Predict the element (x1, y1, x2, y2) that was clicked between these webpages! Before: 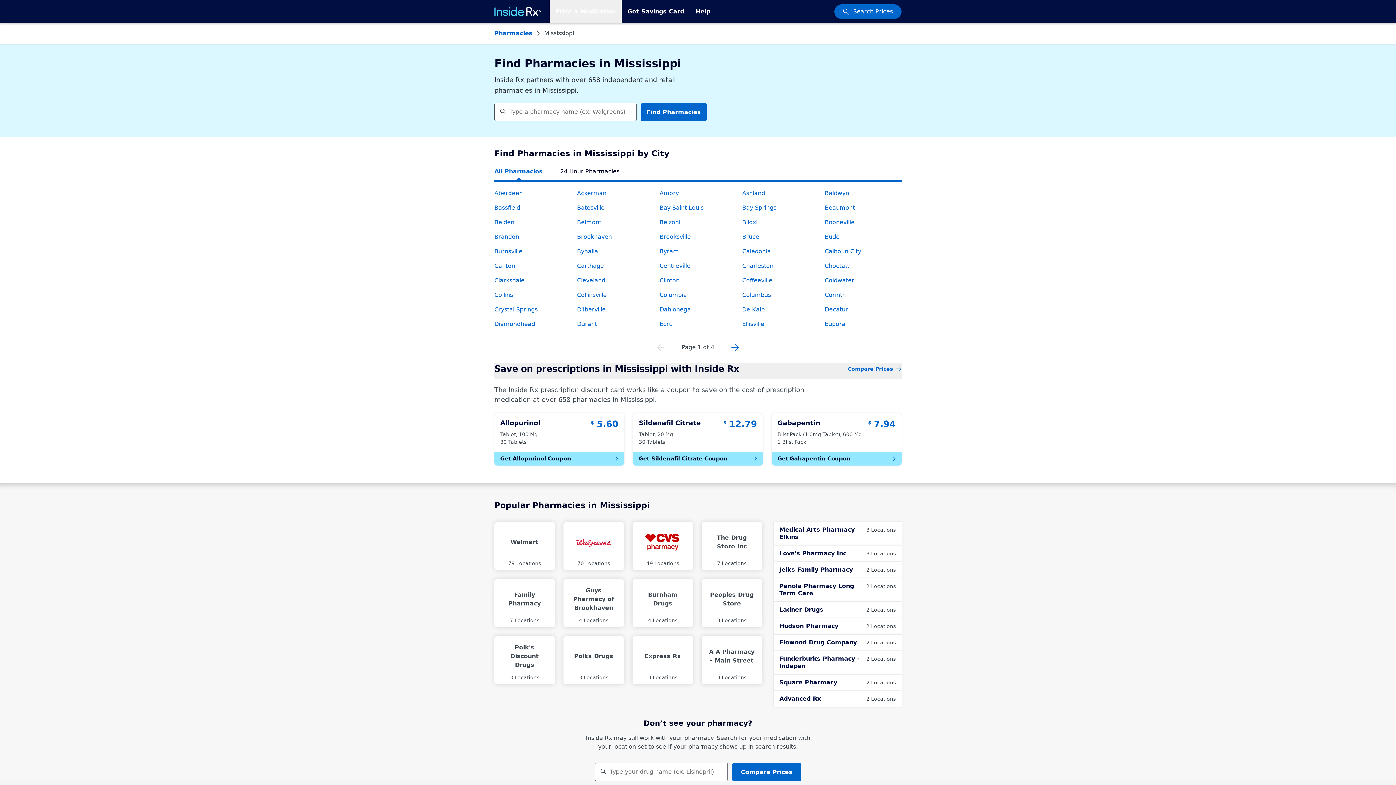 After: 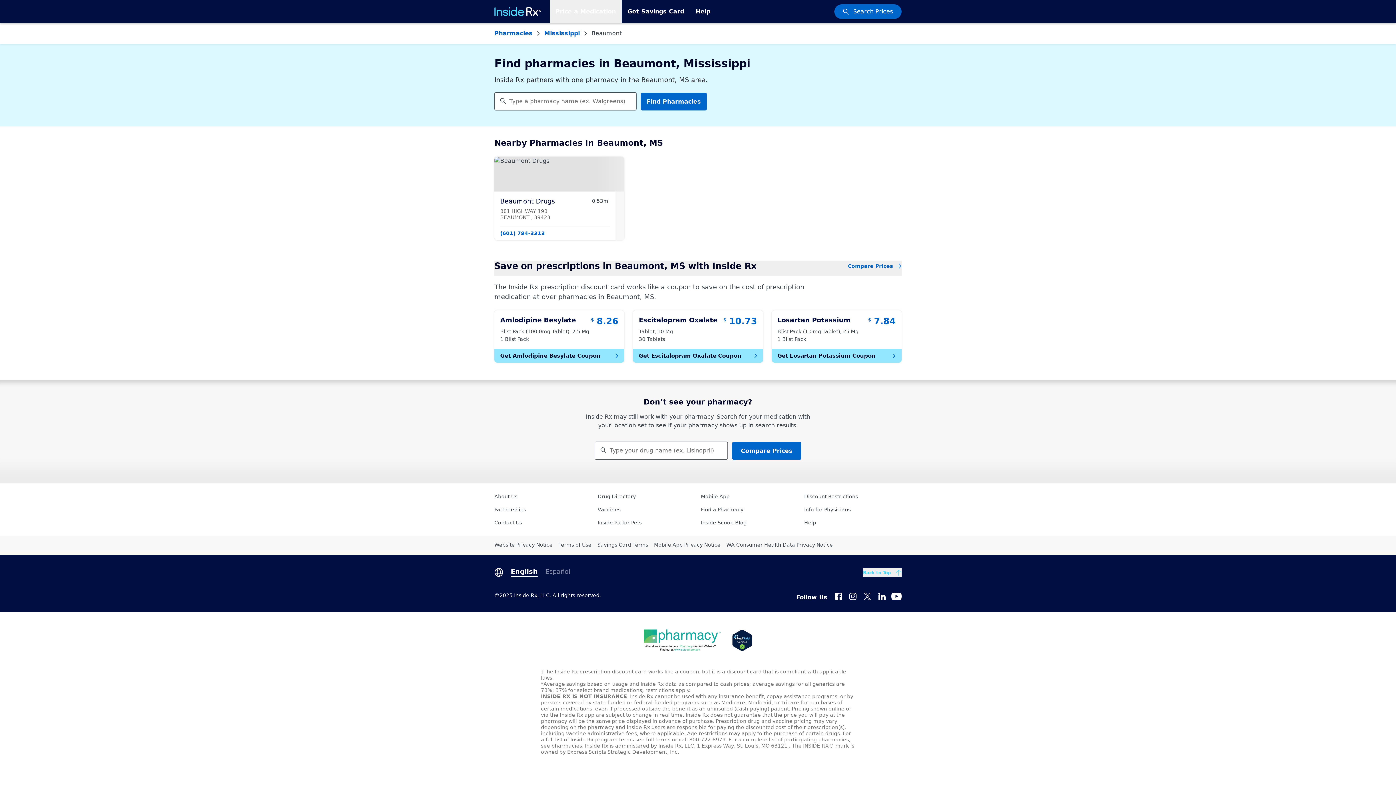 Action: label: Beaumont bbox: (825, 204, 855, 211)